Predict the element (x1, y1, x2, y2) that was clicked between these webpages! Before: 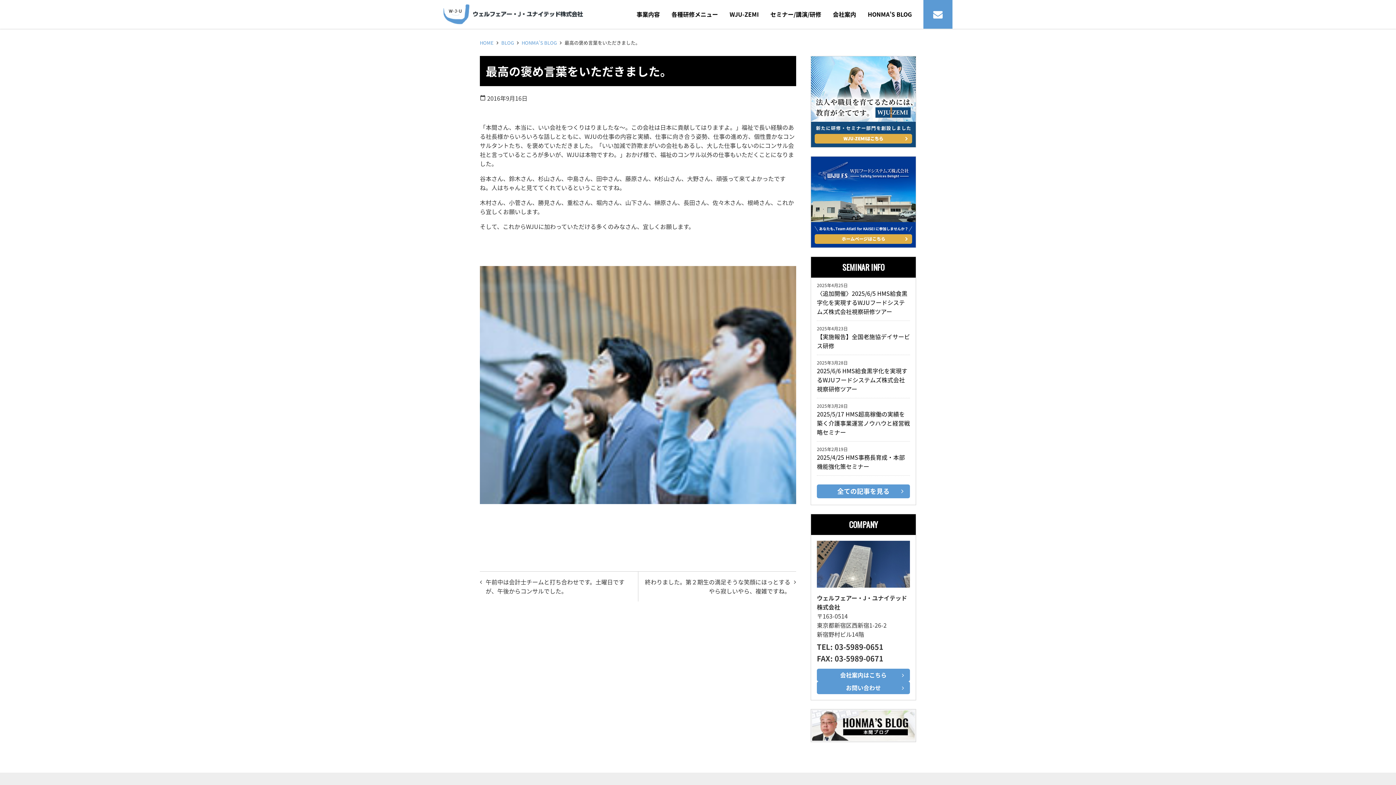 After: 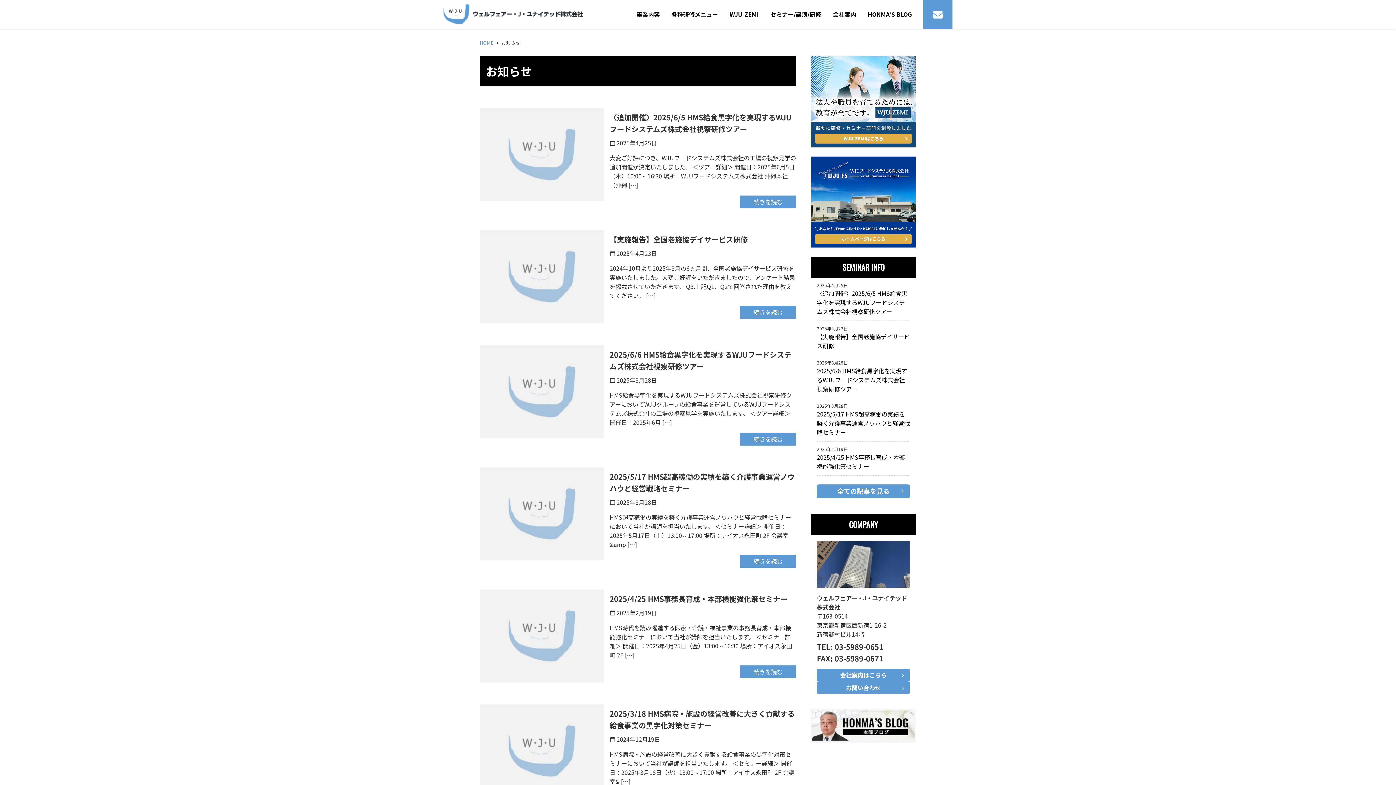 Action: bbox: (817, 484, 910, 498) label: 全ての記事を見る